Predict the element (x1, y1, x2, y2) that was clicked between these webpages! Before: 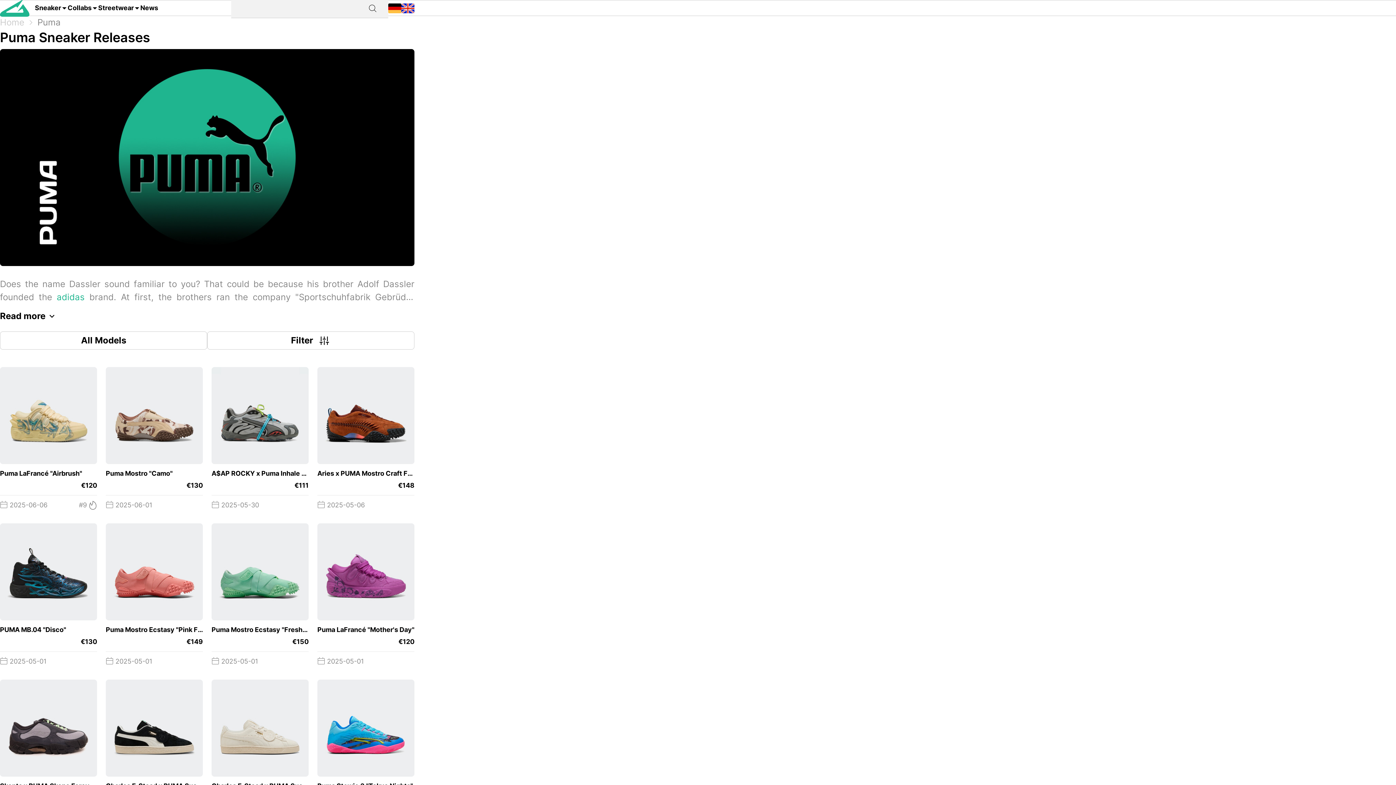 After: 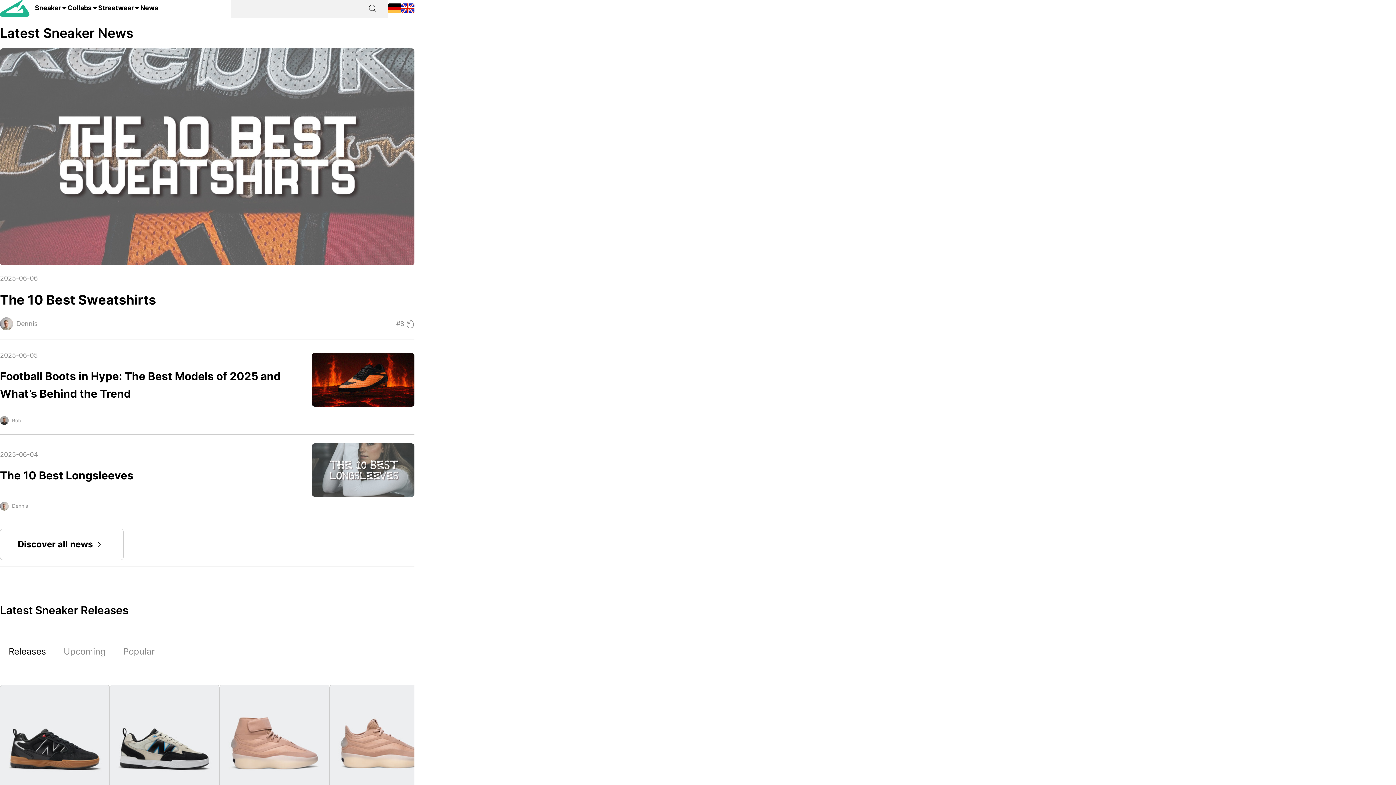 Action: bbox: (0, -5, 34, 21)